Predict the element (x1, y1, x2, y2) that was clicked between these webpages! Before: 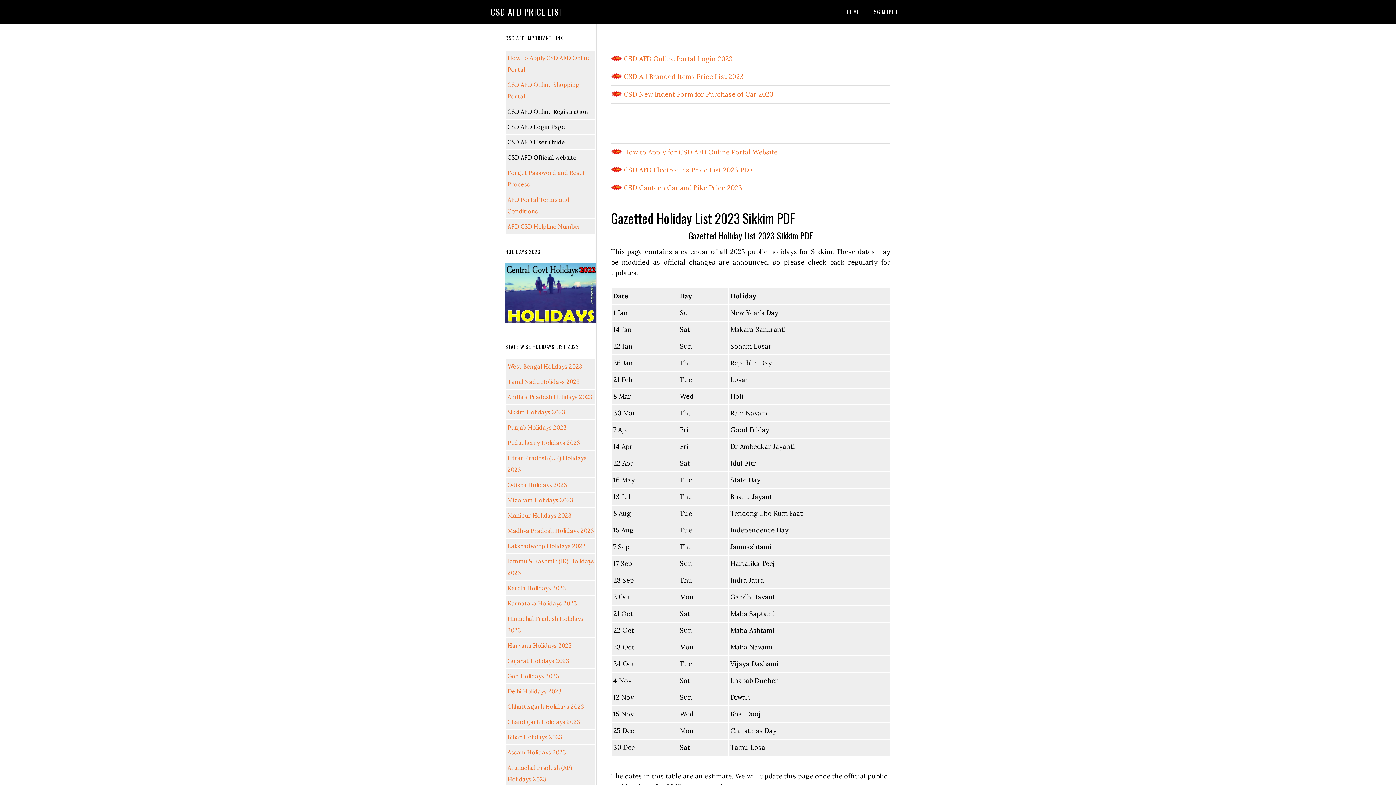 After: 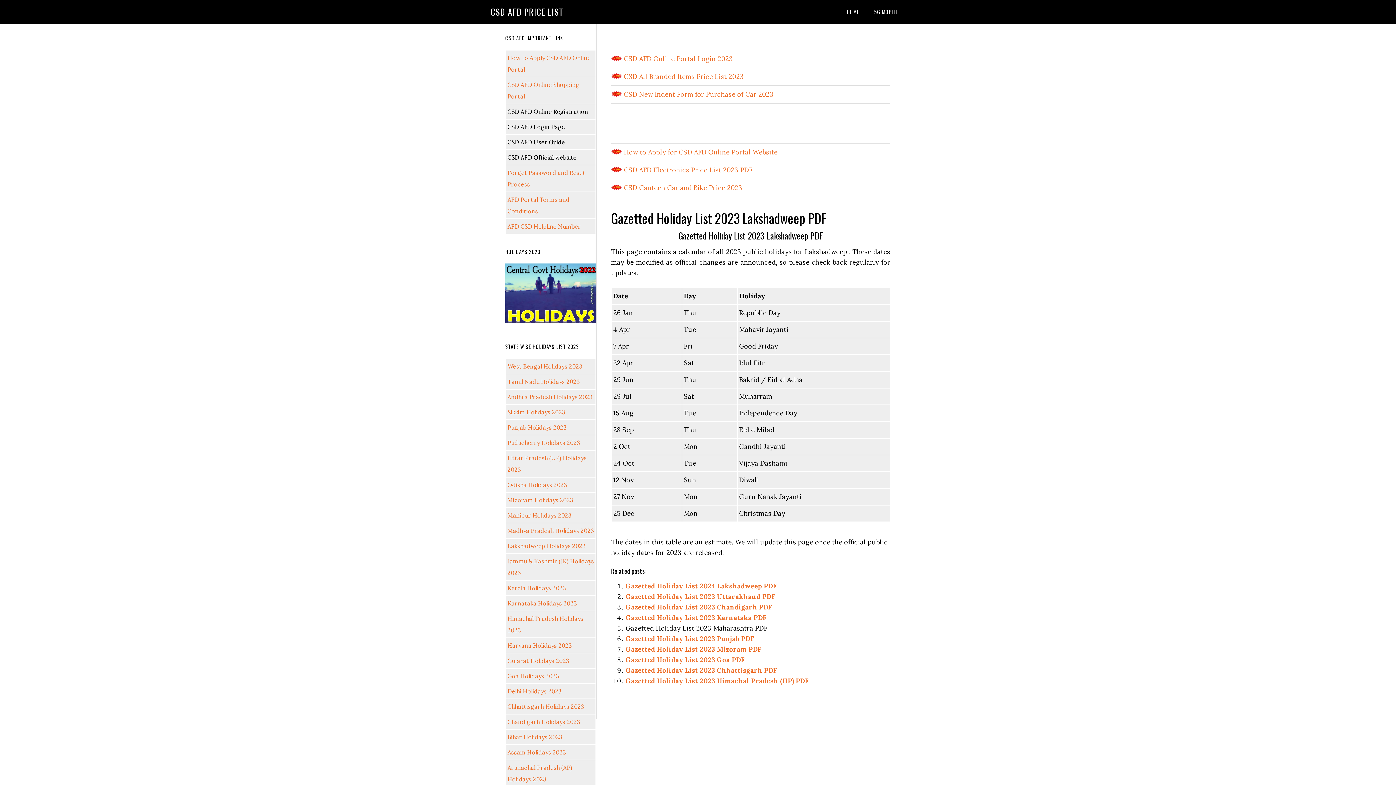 Action: label: Lakshadweep Holidays 2023 bbox: (507, 542, 585, 549)